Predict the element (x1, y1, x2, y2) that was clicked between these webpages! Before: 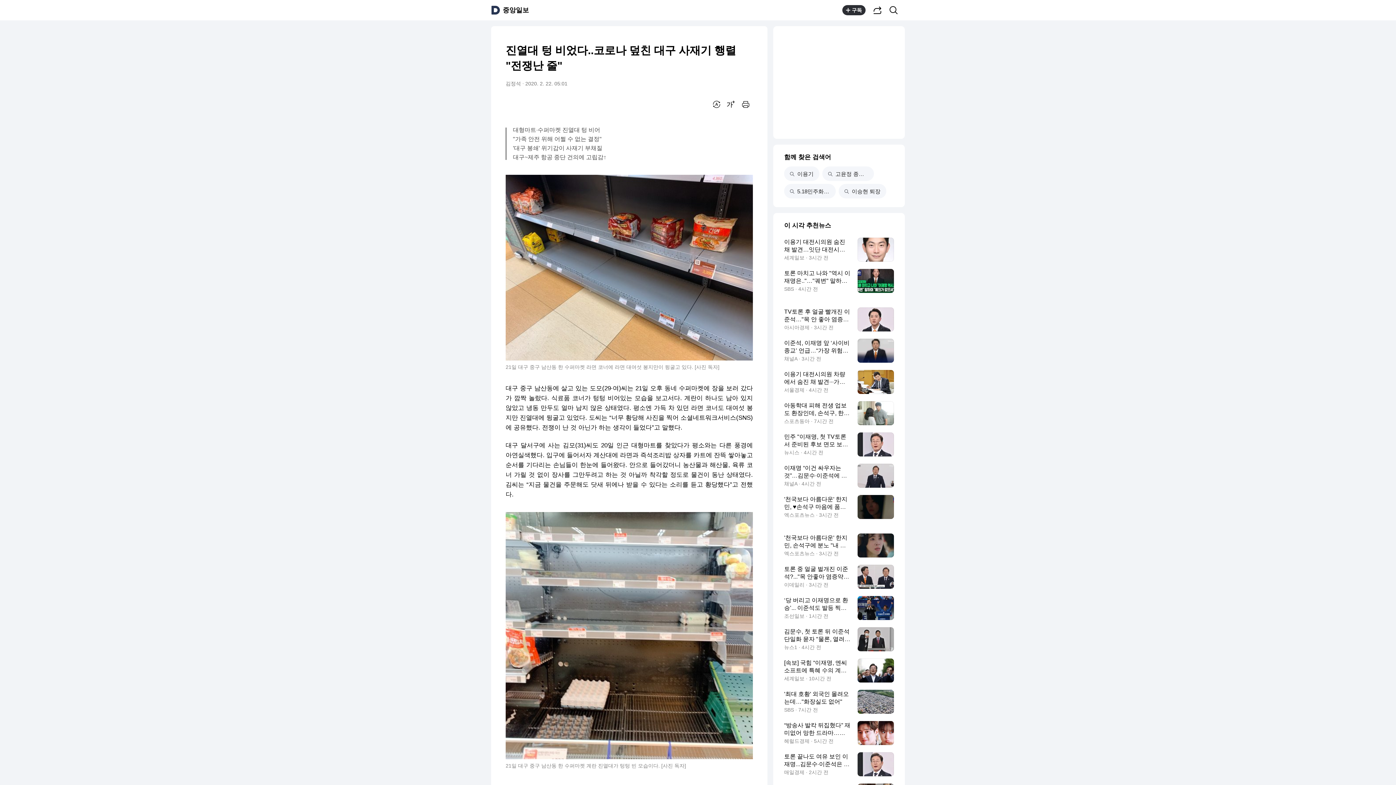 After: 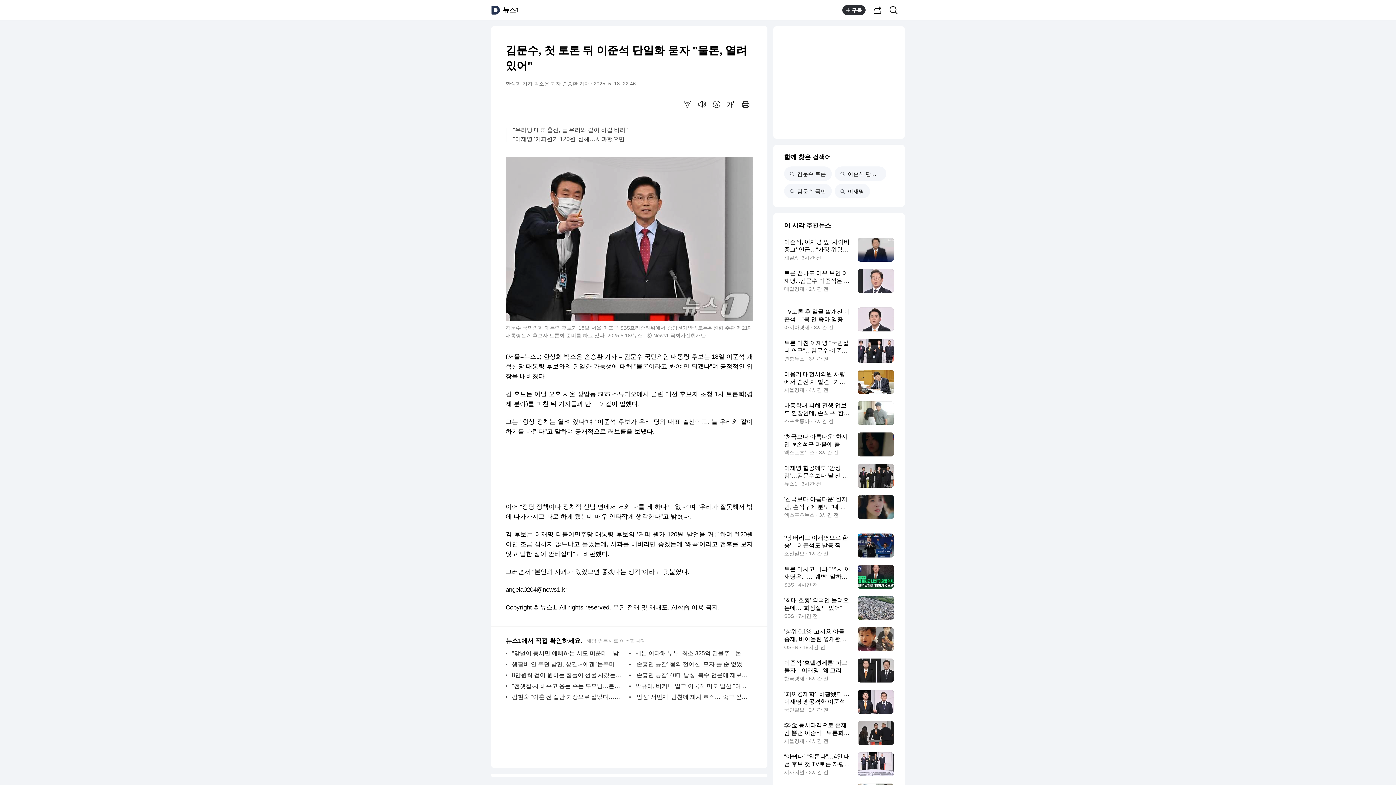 Action: bbox: (784, 627, 894, 651) label: 김문수, 첫 토론 뒤 이준석 단일화 묻자 "물론, 열려 있어"
뉴스1 · 4시간 전